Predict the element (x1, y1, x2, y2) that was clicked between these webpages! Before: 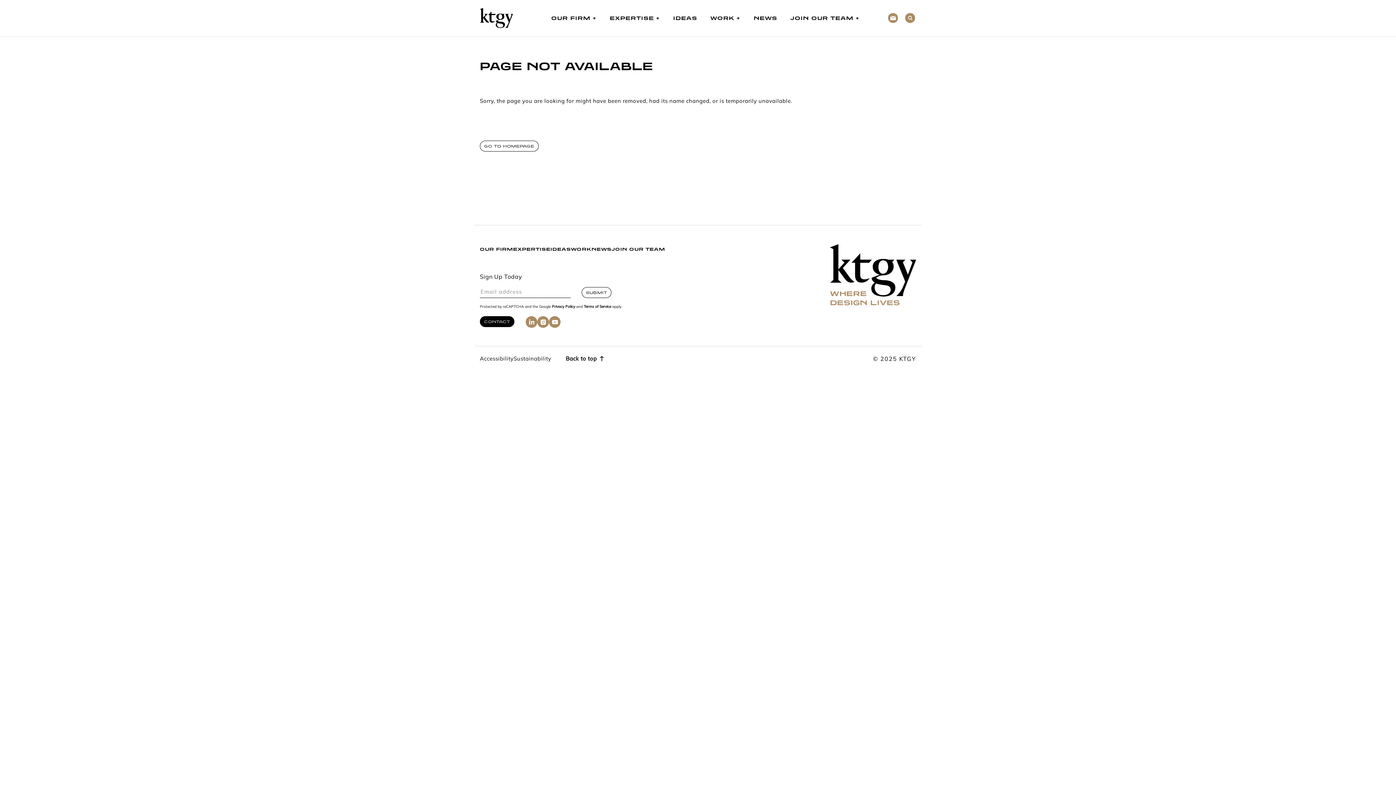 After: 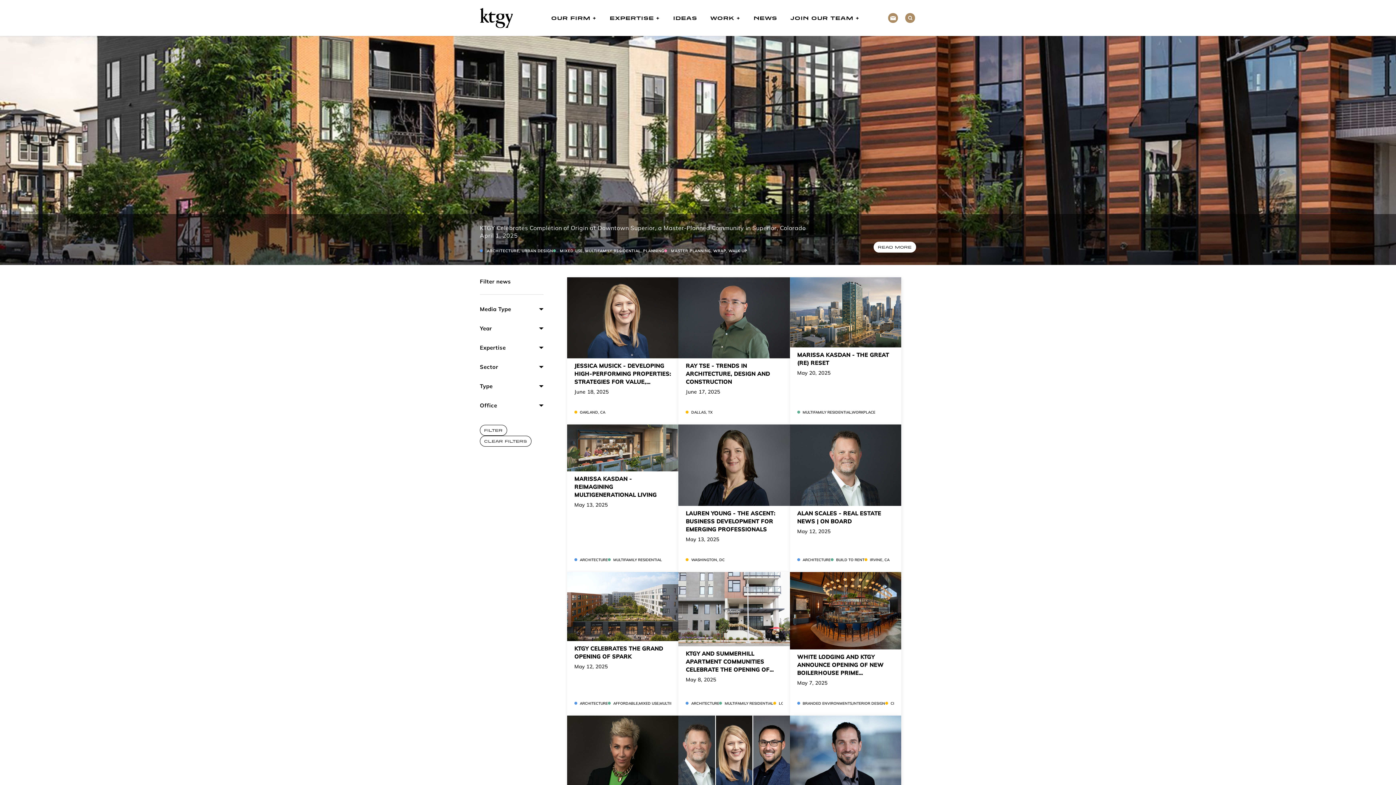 Action: label: NEWS bbox: (747, 0, 783, 36)